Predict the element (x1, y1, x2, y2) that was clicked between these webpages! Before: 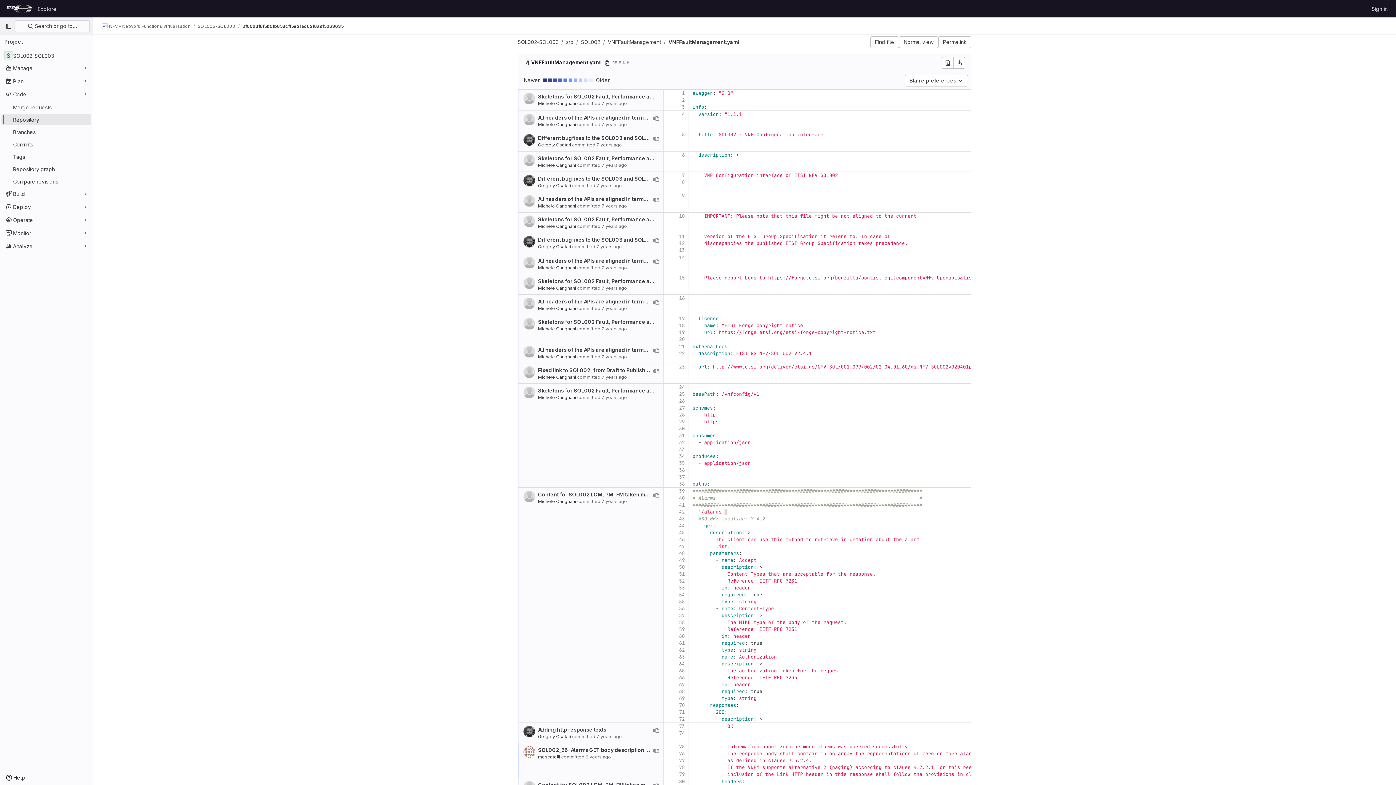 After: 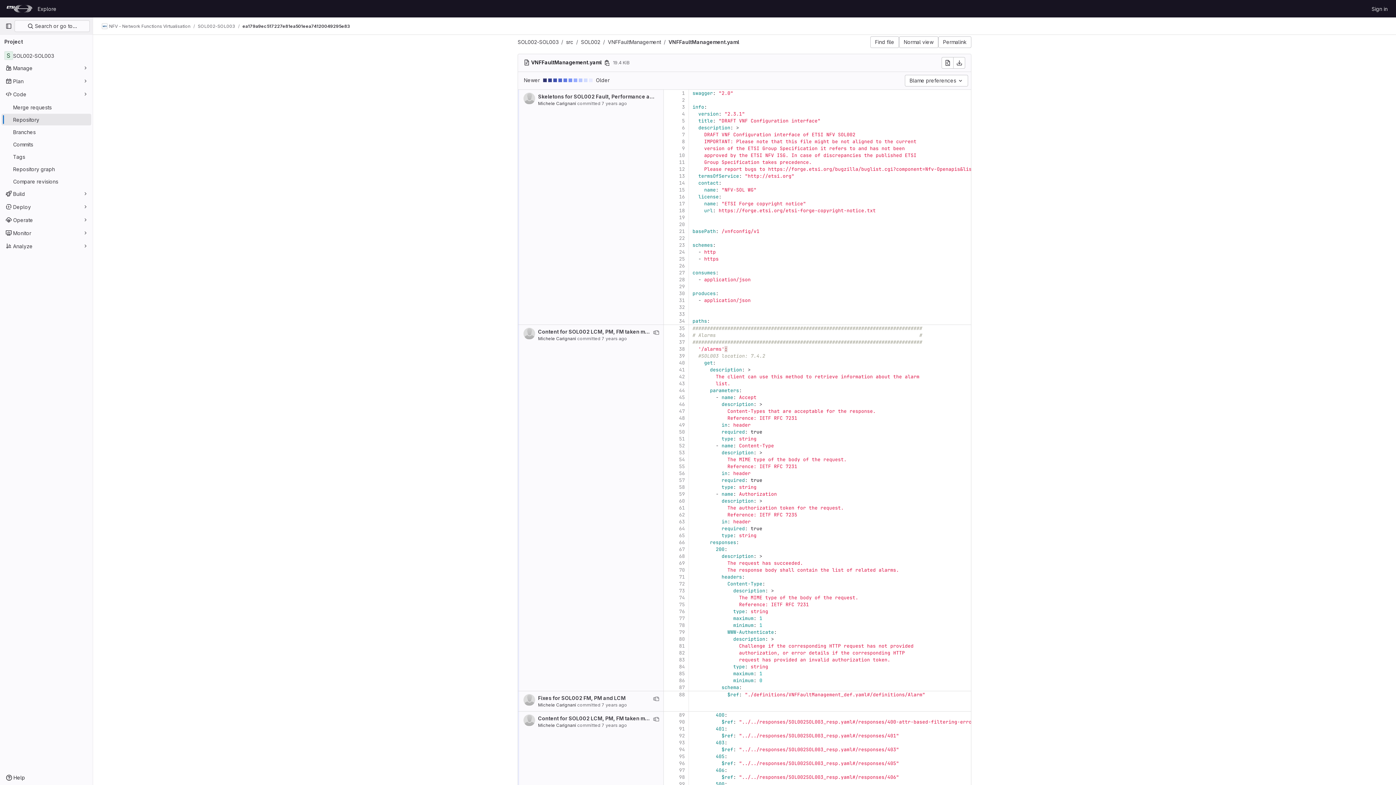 Action: label: View blame prior to this change bbox: (653, 727, 659, 733)